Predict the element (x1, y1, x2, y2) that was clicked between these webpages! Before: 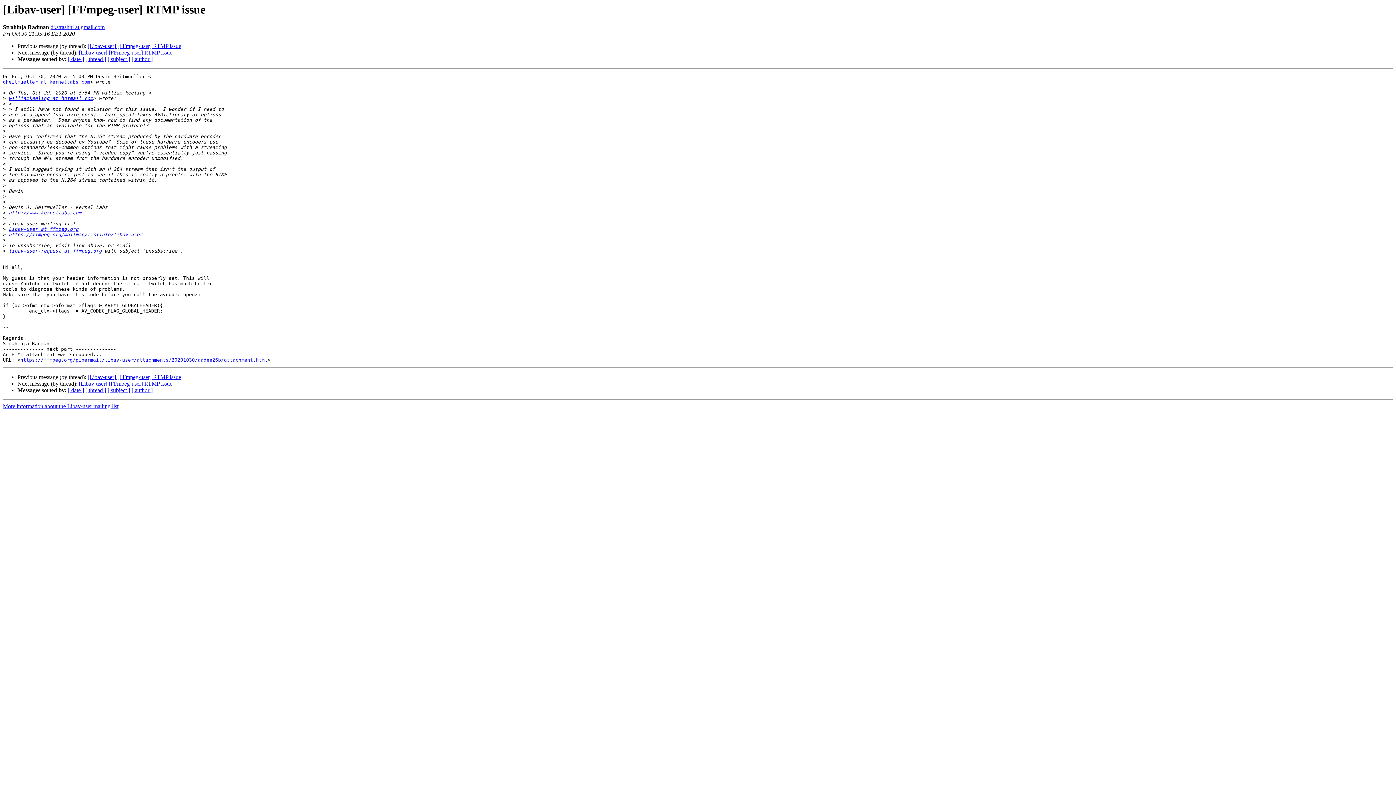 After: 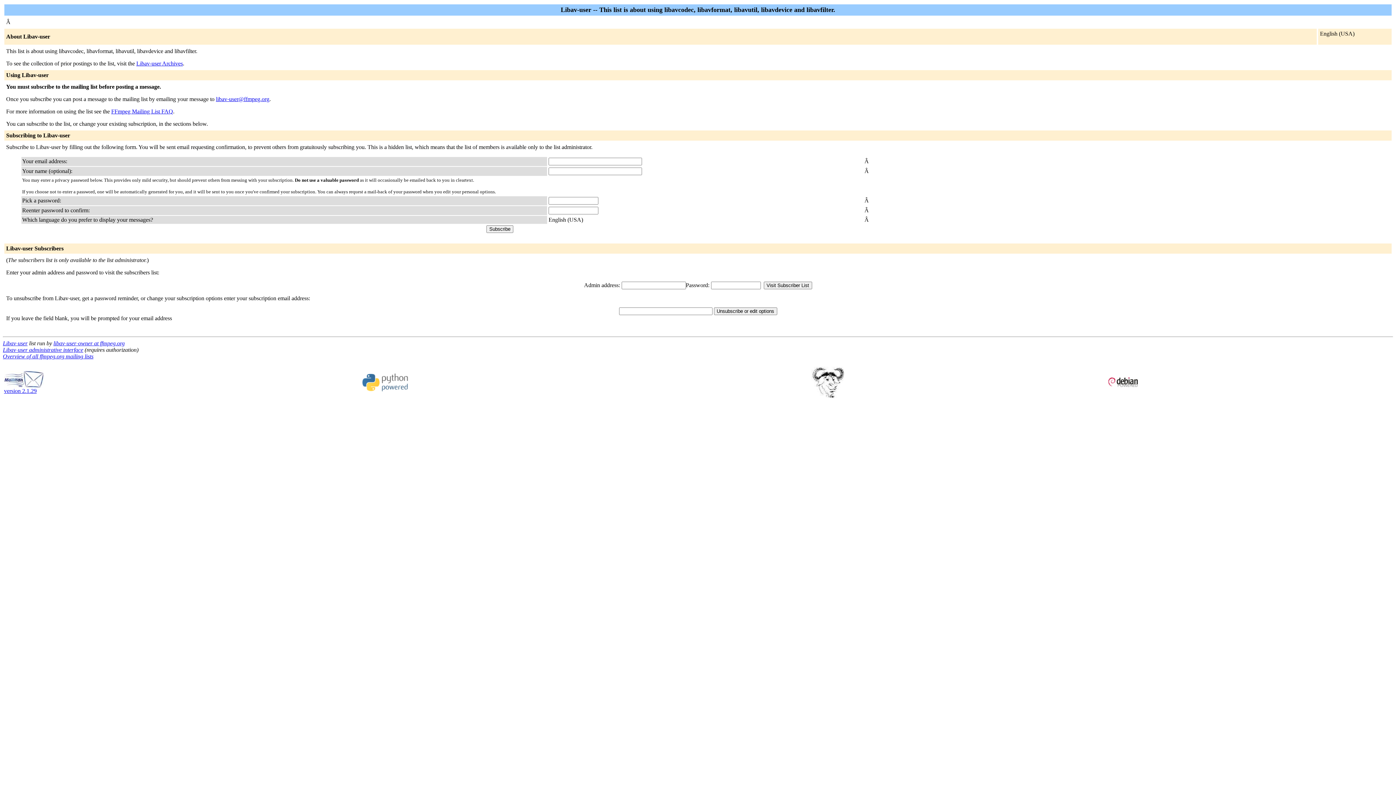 Action: label: https://ffmpeg.org/mailman/listinfo/libav-user bbox: (8, 232, 142, 237)